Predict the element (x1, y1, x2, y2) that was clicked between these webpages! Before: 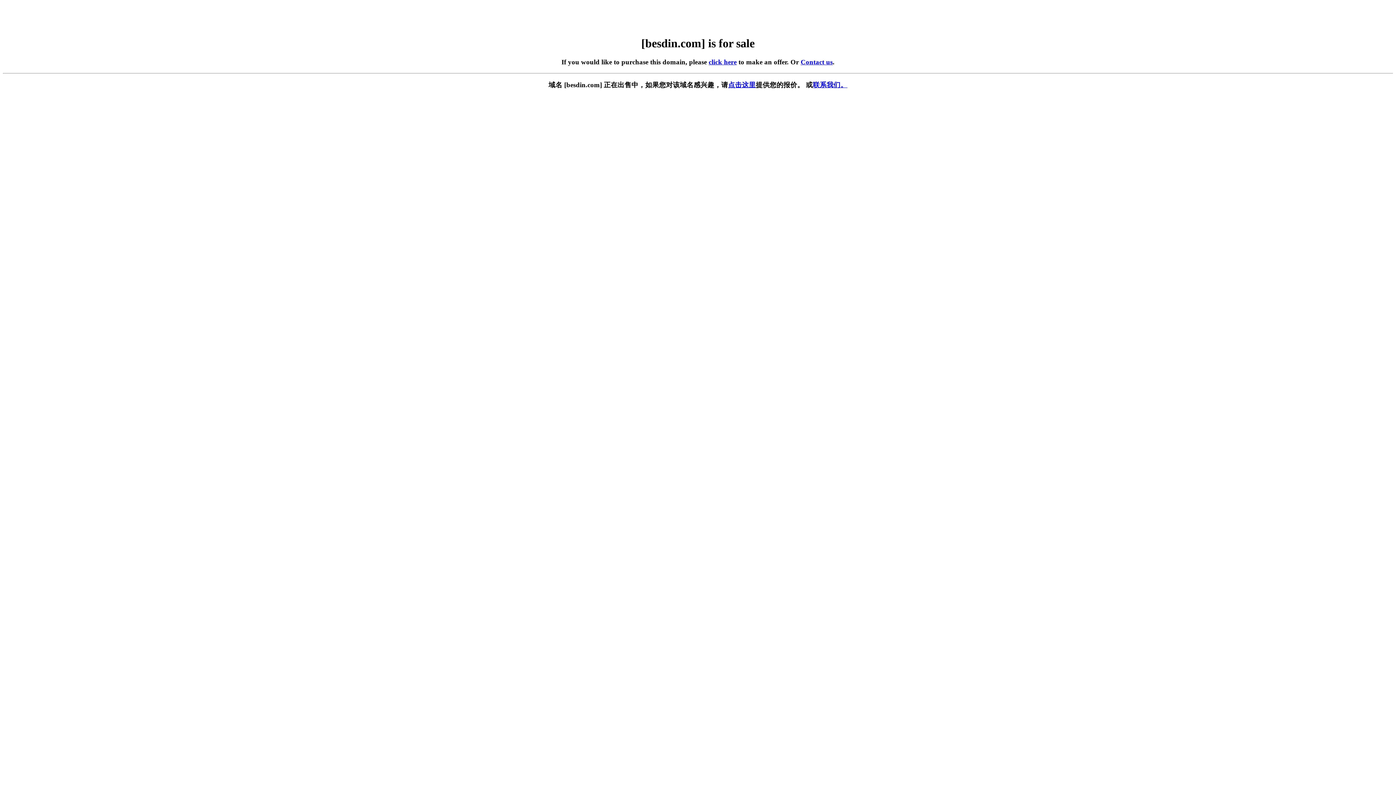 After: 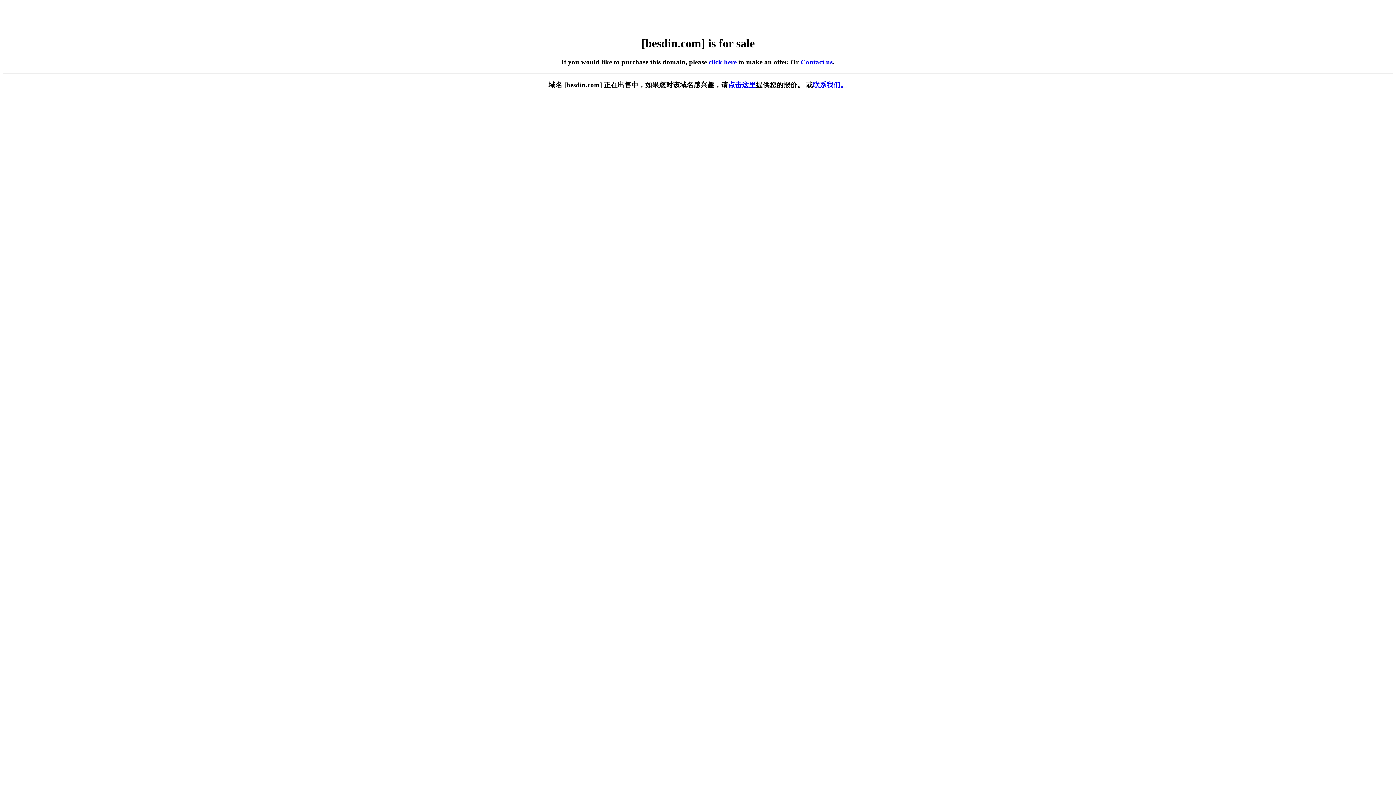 Action: label: 联系我们。 bbox: (813, 81, 847, 88)